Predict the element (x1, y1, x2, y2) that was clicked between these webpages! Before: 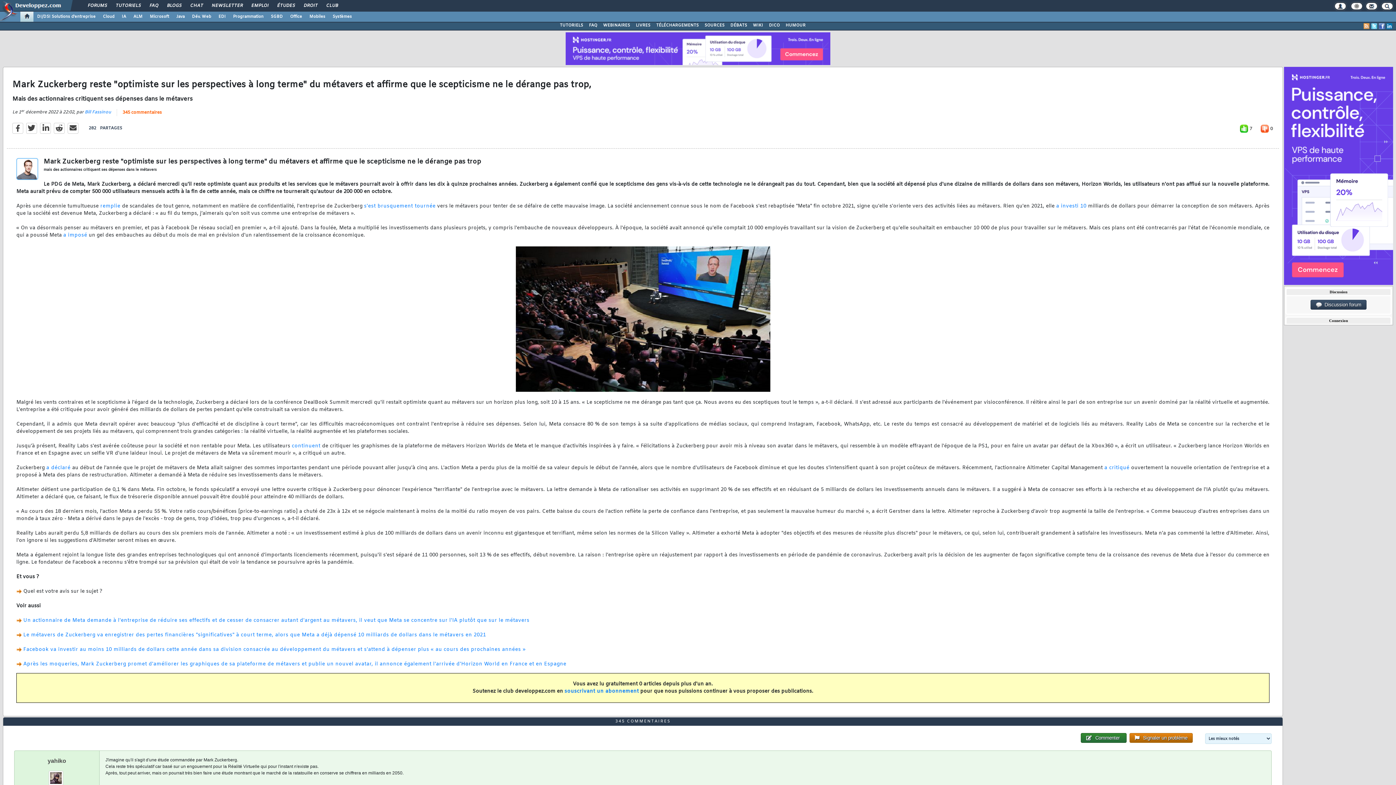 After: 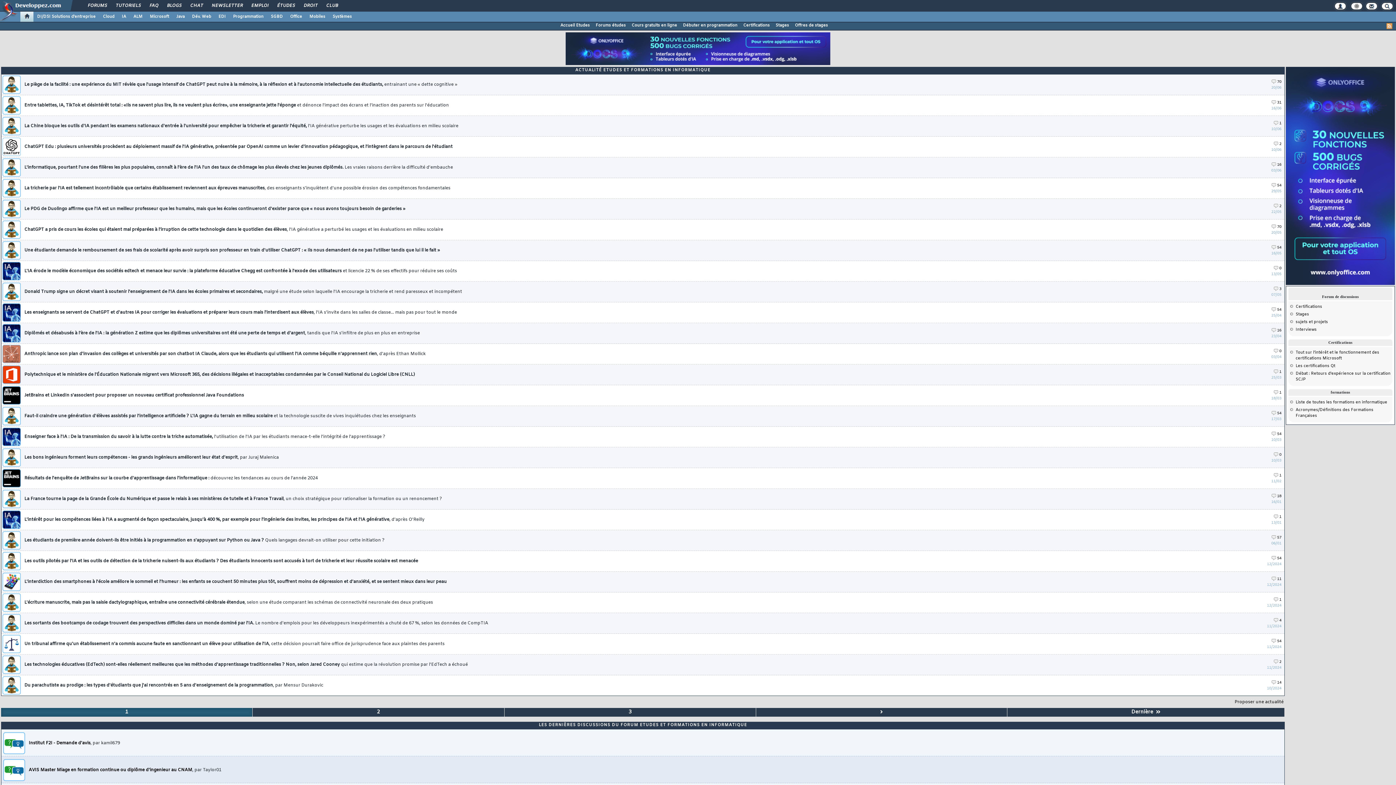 Action: bbox: (272, 0, 299, 12) label: ÉTUDES